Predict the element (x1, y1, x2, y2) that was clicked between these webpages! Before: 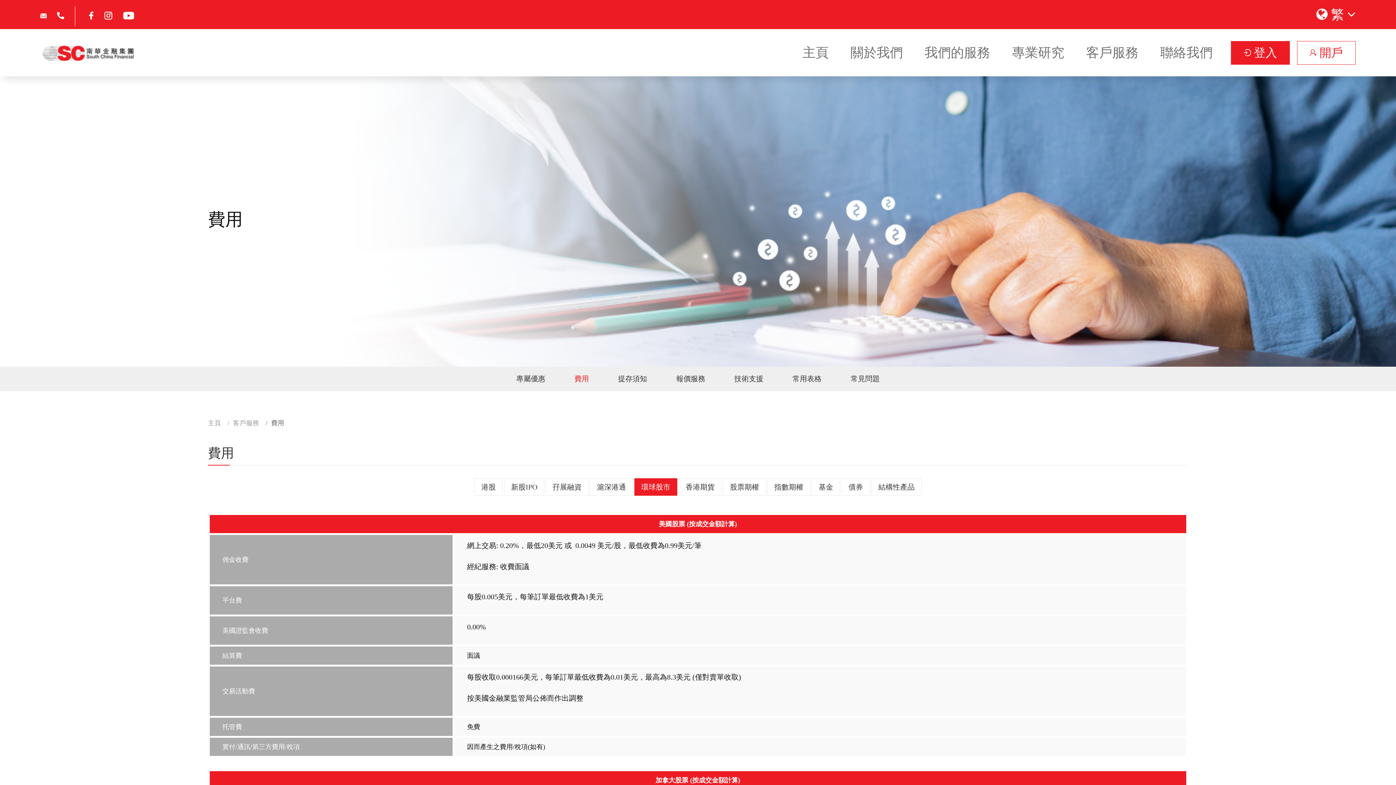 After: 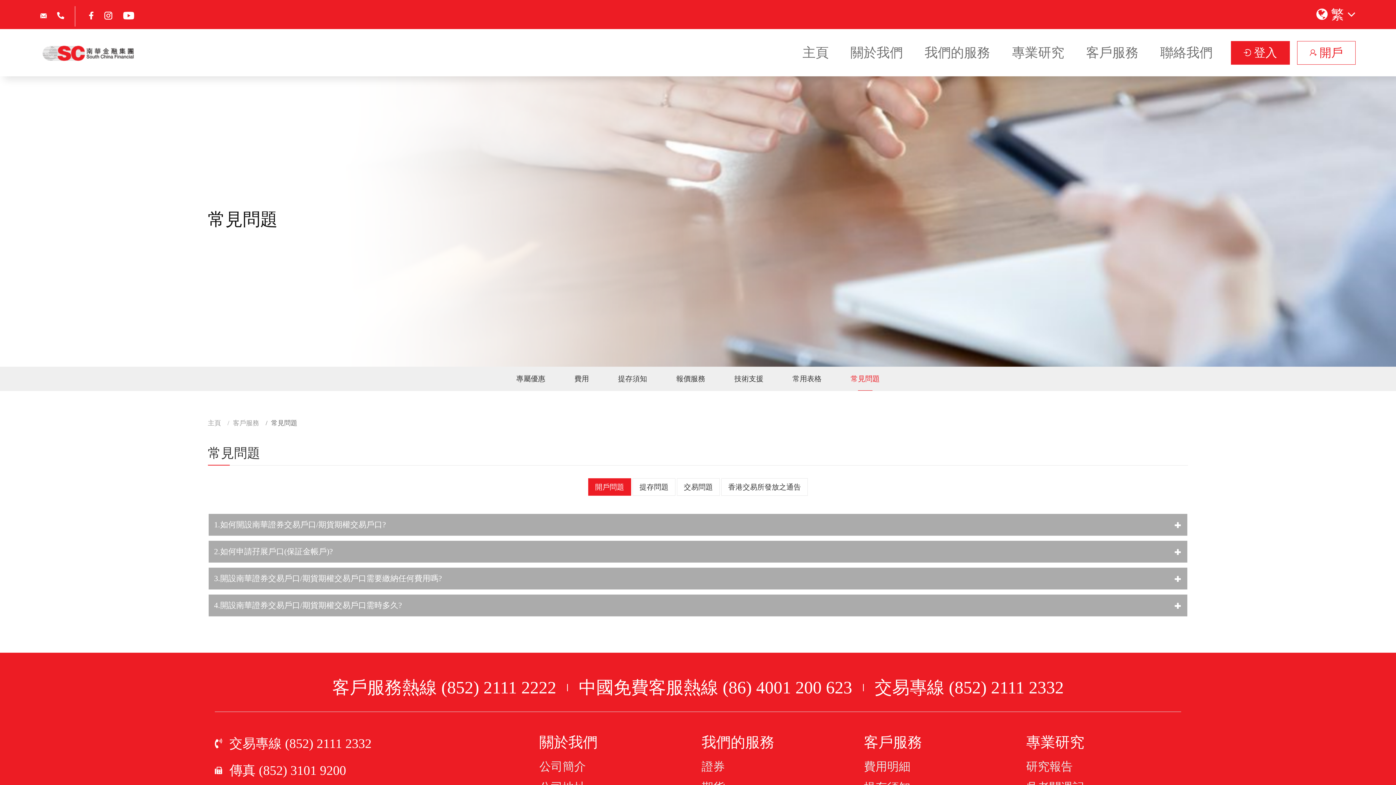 Action: bbox: (836, 366, 894, 391) label: 常見問題